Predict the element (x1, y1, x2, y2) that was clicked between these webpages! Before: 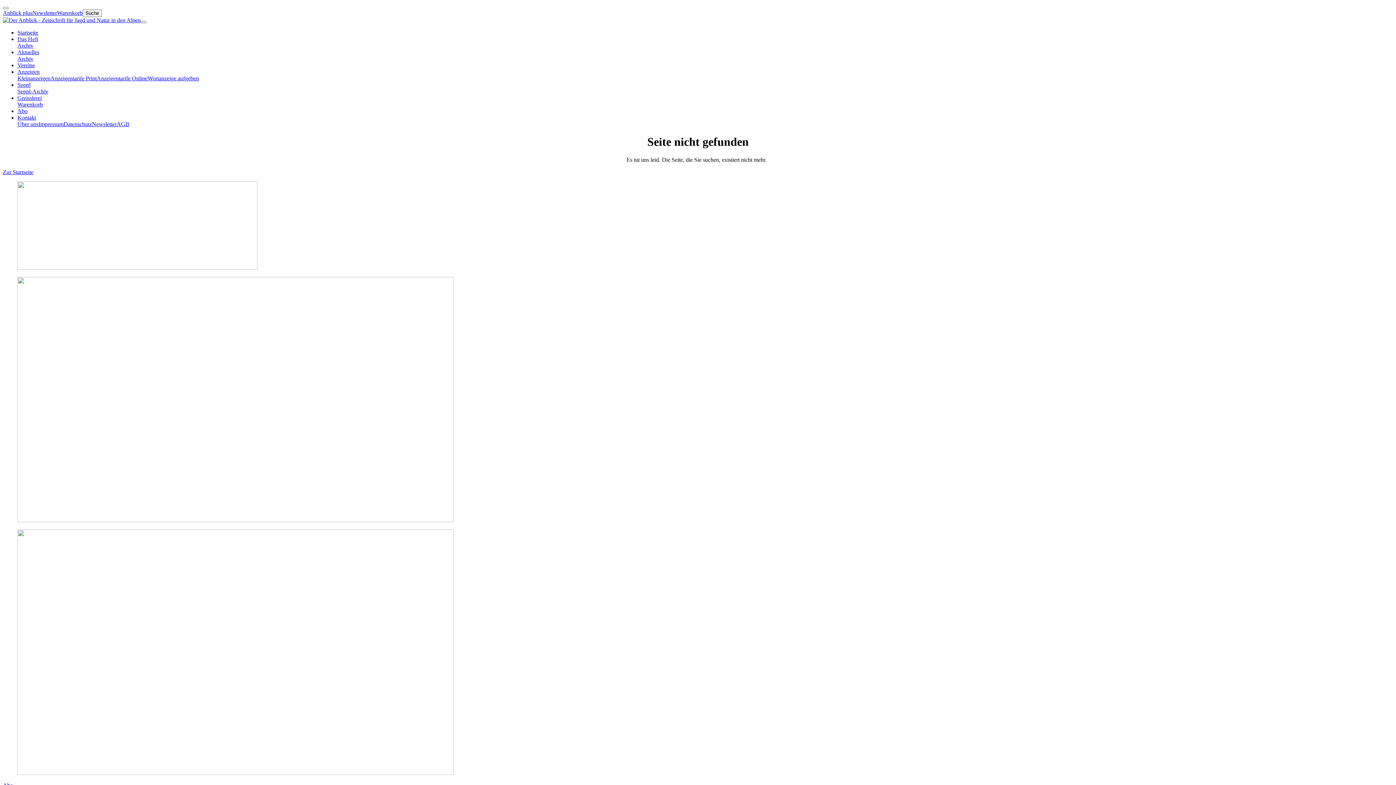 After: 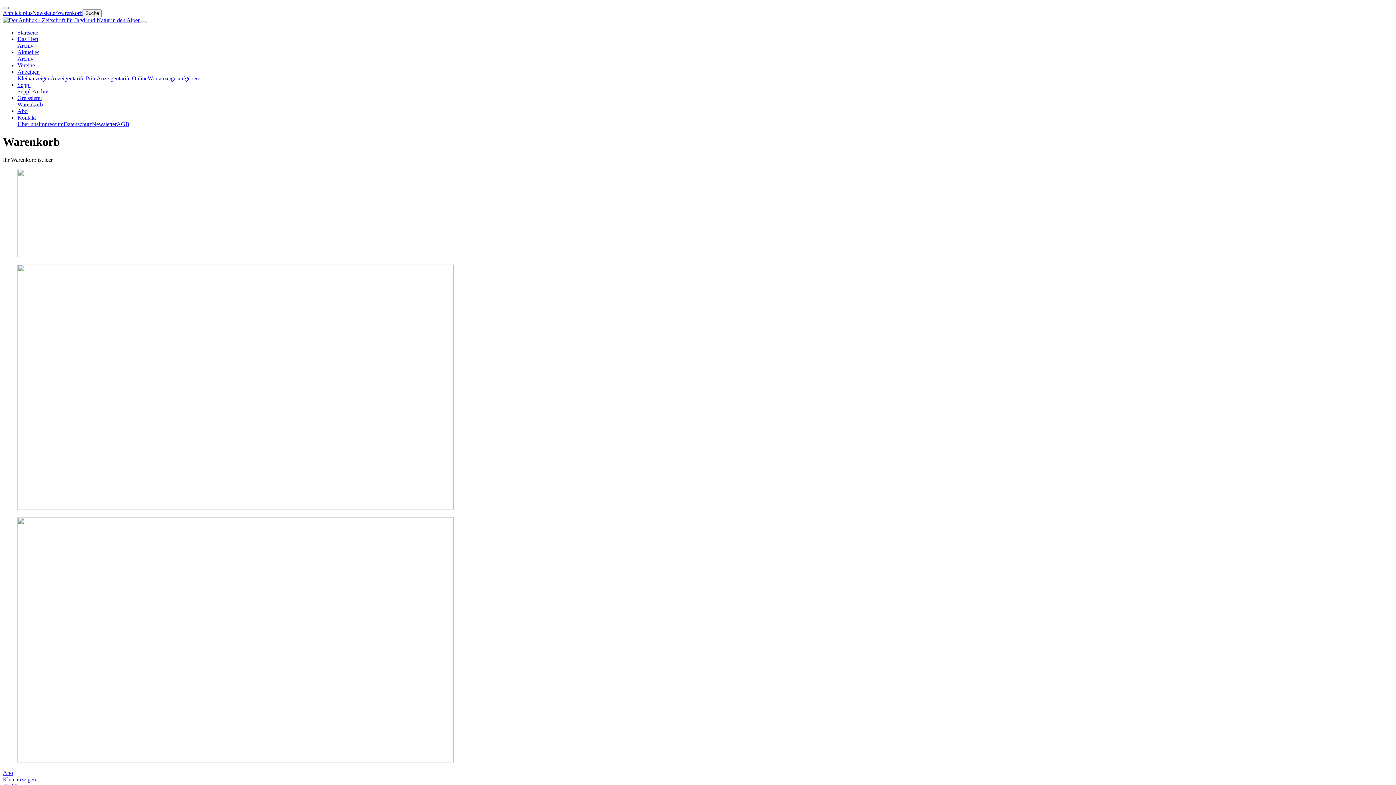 Action: bbox: (17, 101, 42, 107) label: Warenkorb